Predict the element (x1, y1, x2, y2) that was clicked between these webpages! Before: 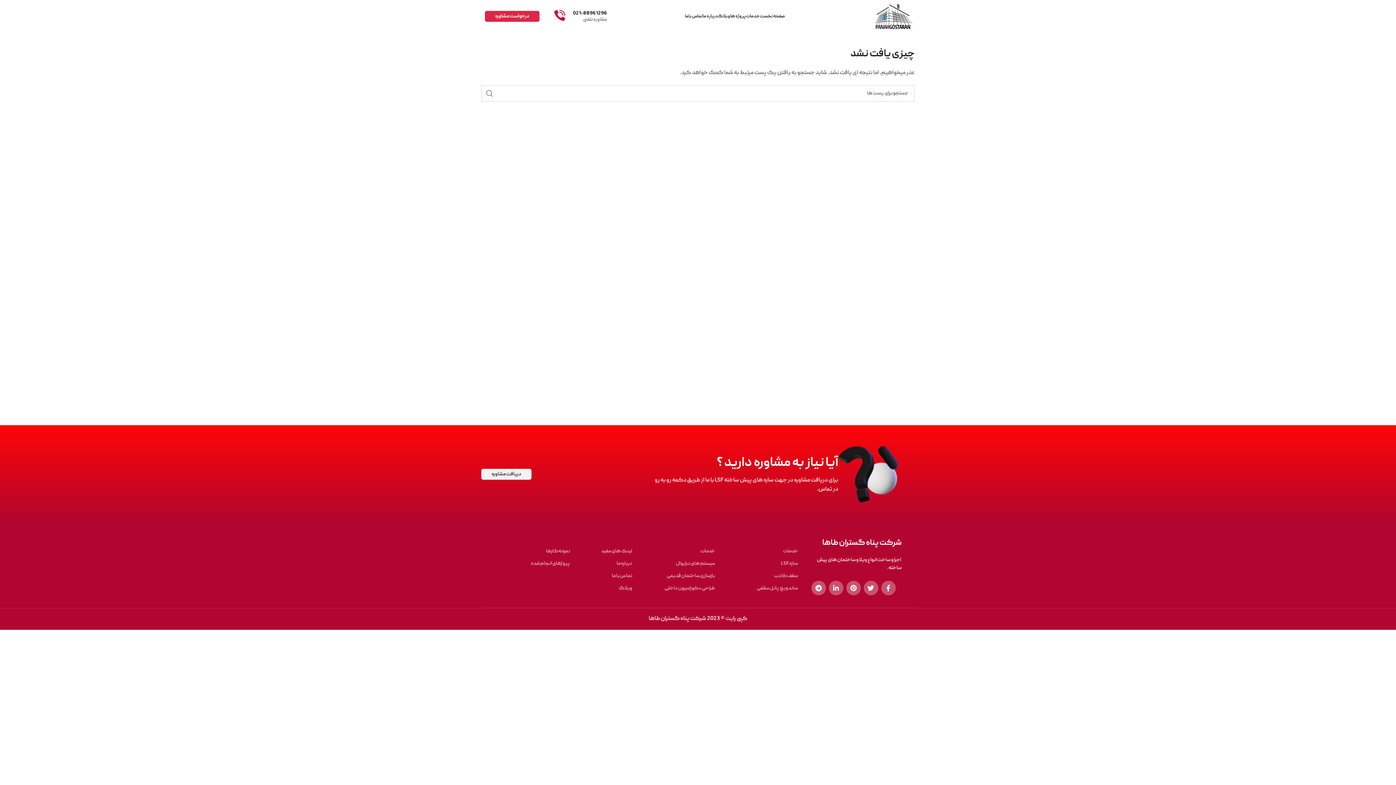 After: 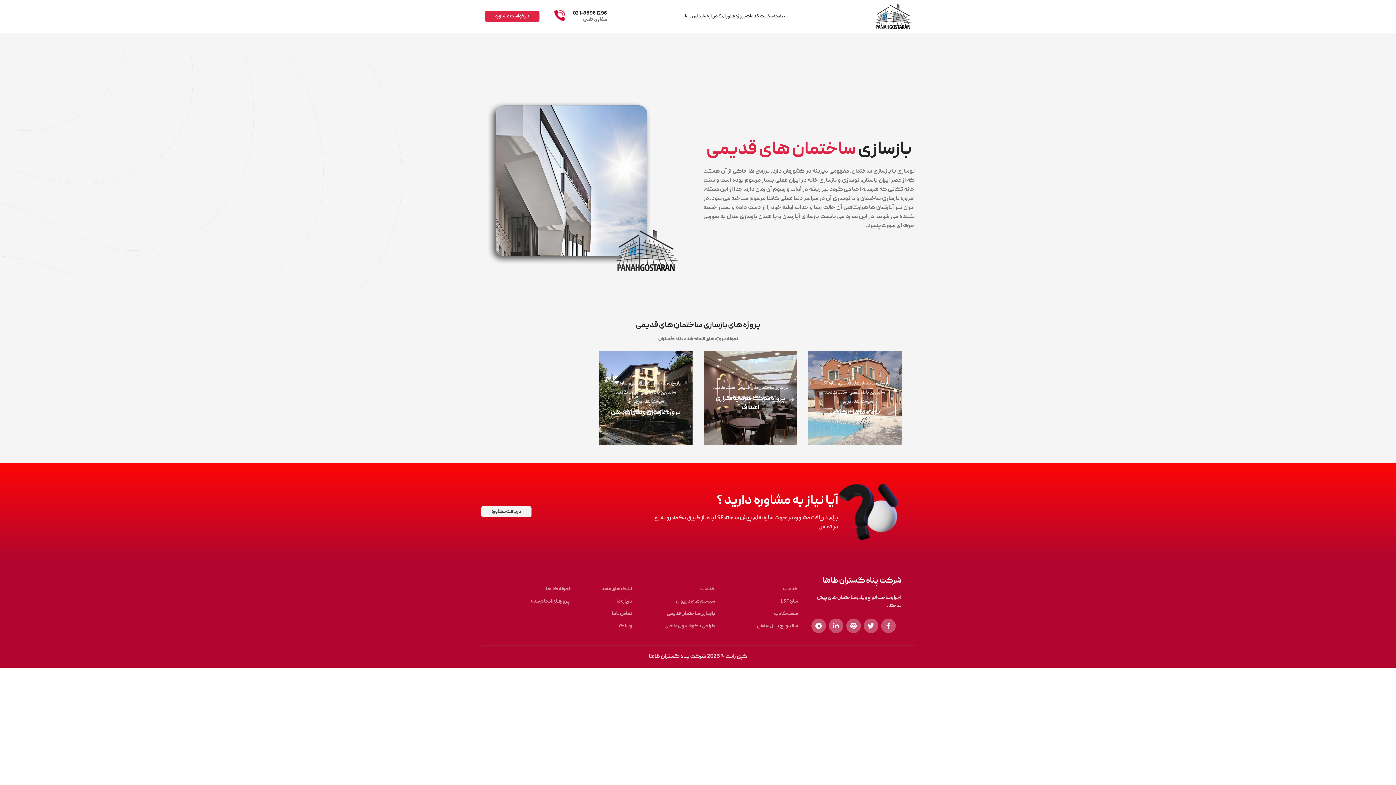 Action: bbox: (639, 570, 715, 582) label: بازسازی ساختمان قدیمی